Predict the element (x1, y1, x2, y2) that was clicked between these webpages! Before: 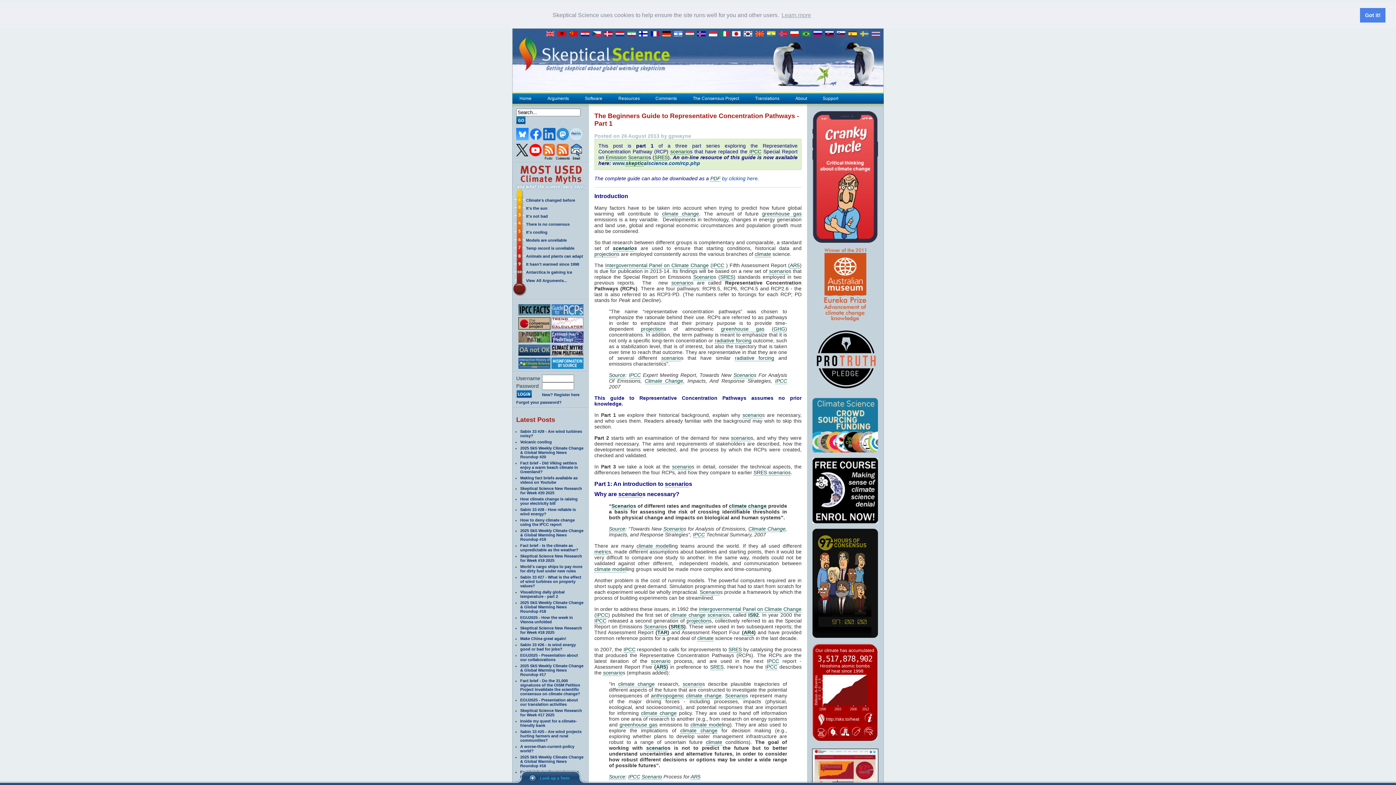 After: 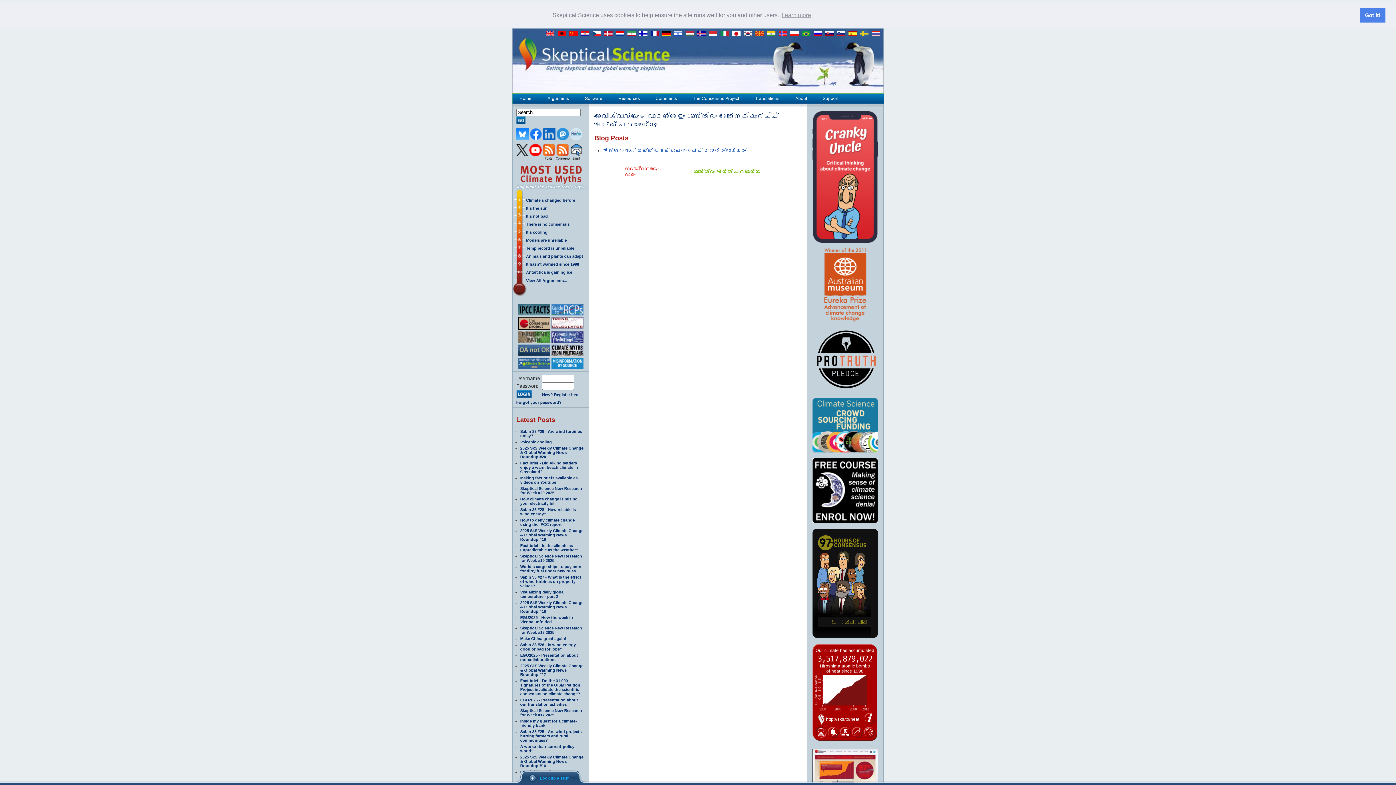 Action: label:   bbox: (767, 31, 778, 36)